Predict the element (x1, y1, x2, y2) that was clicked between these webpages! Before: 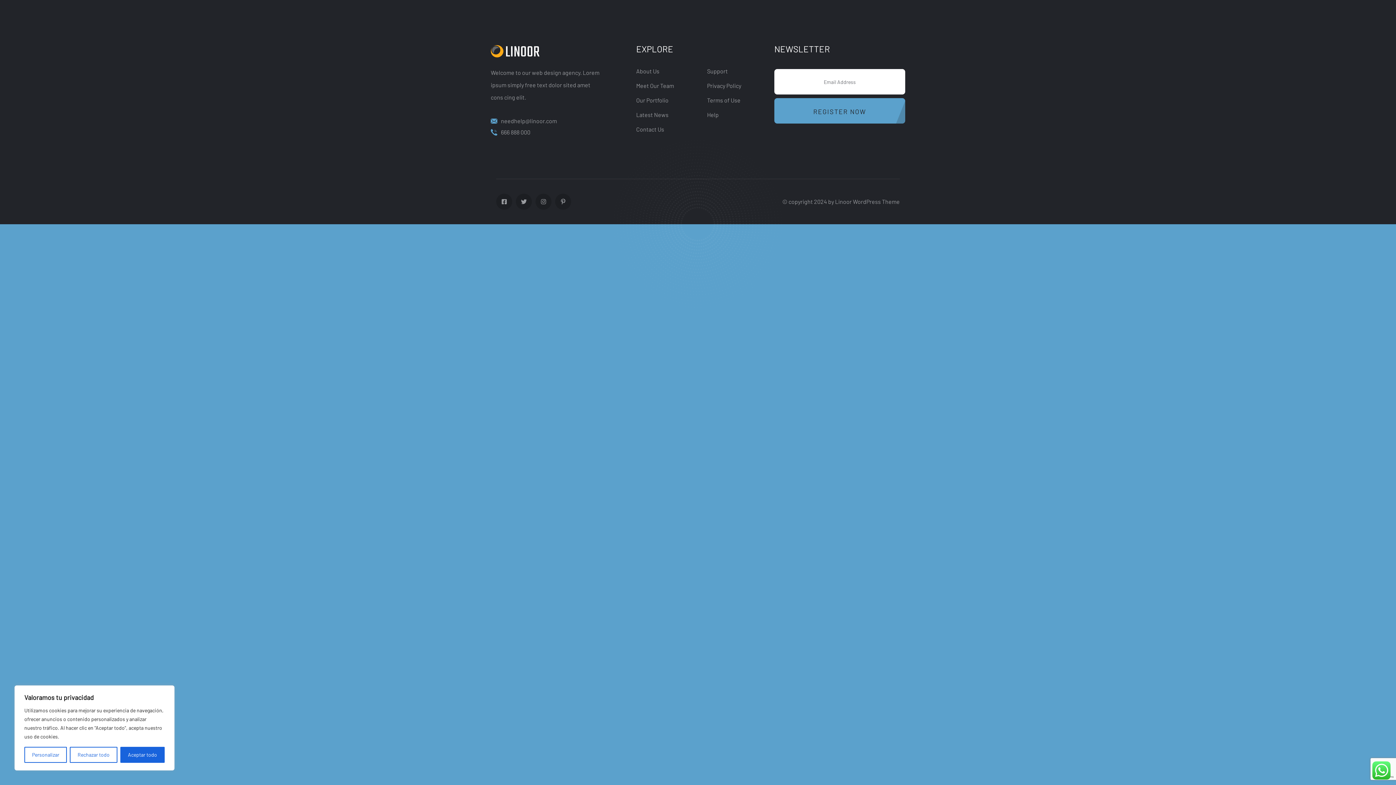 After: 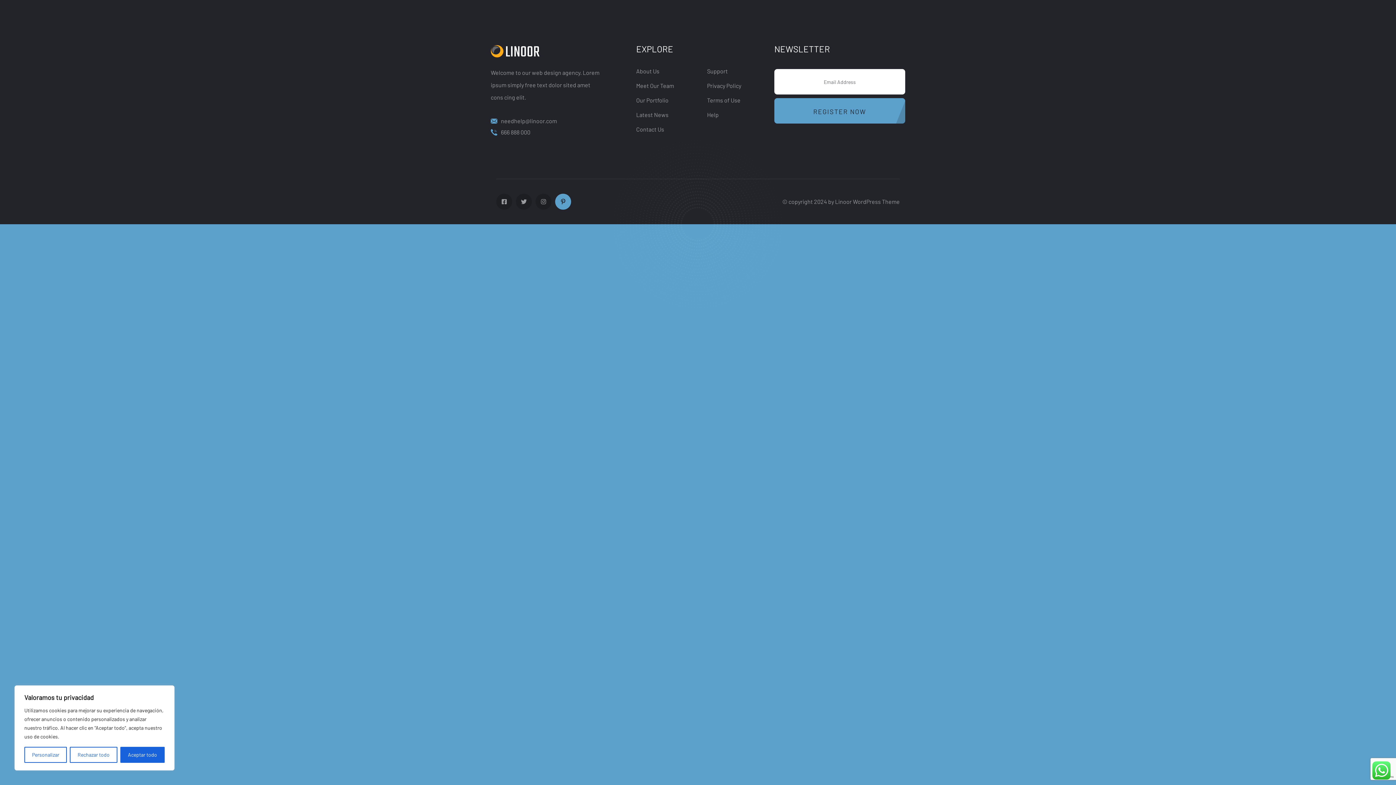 Action: bbox: (555, 193, 571, 209)